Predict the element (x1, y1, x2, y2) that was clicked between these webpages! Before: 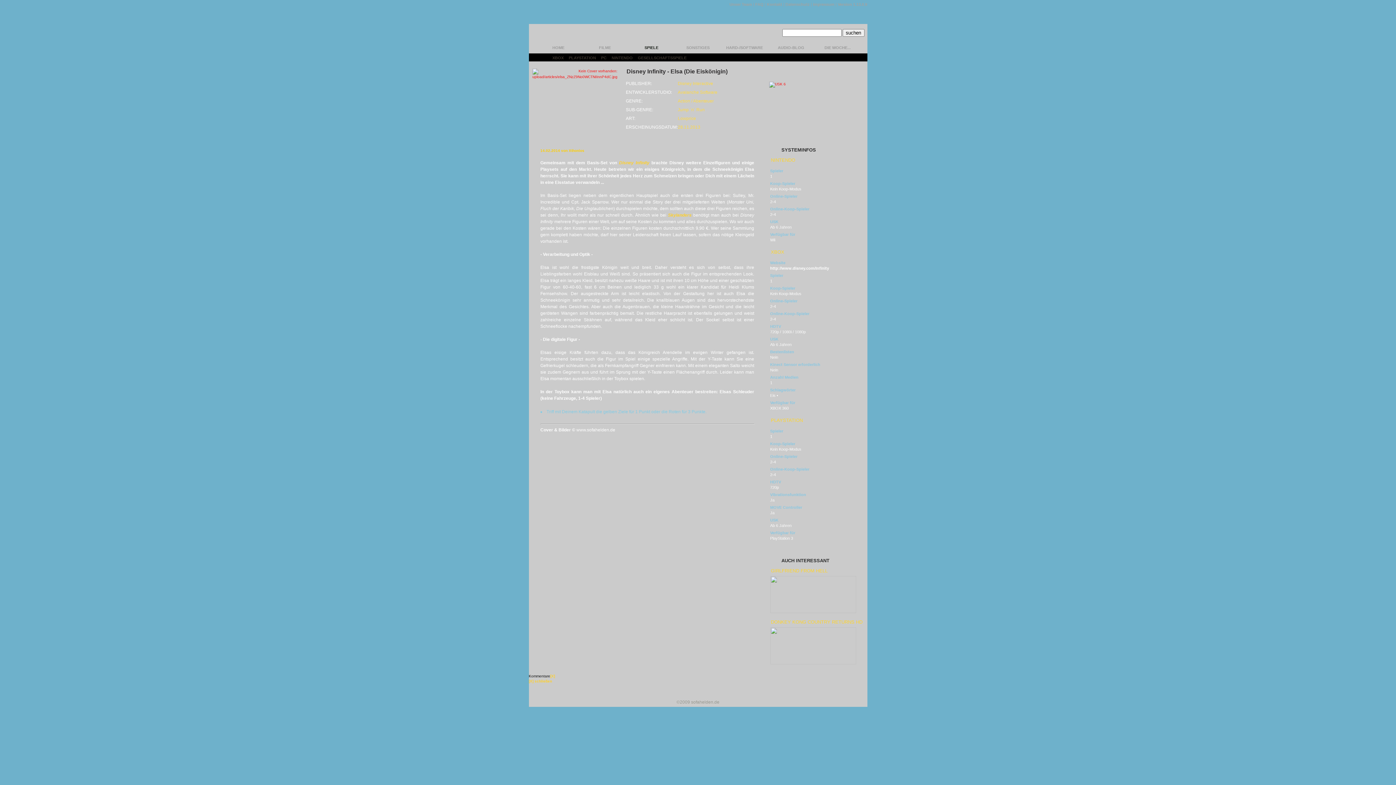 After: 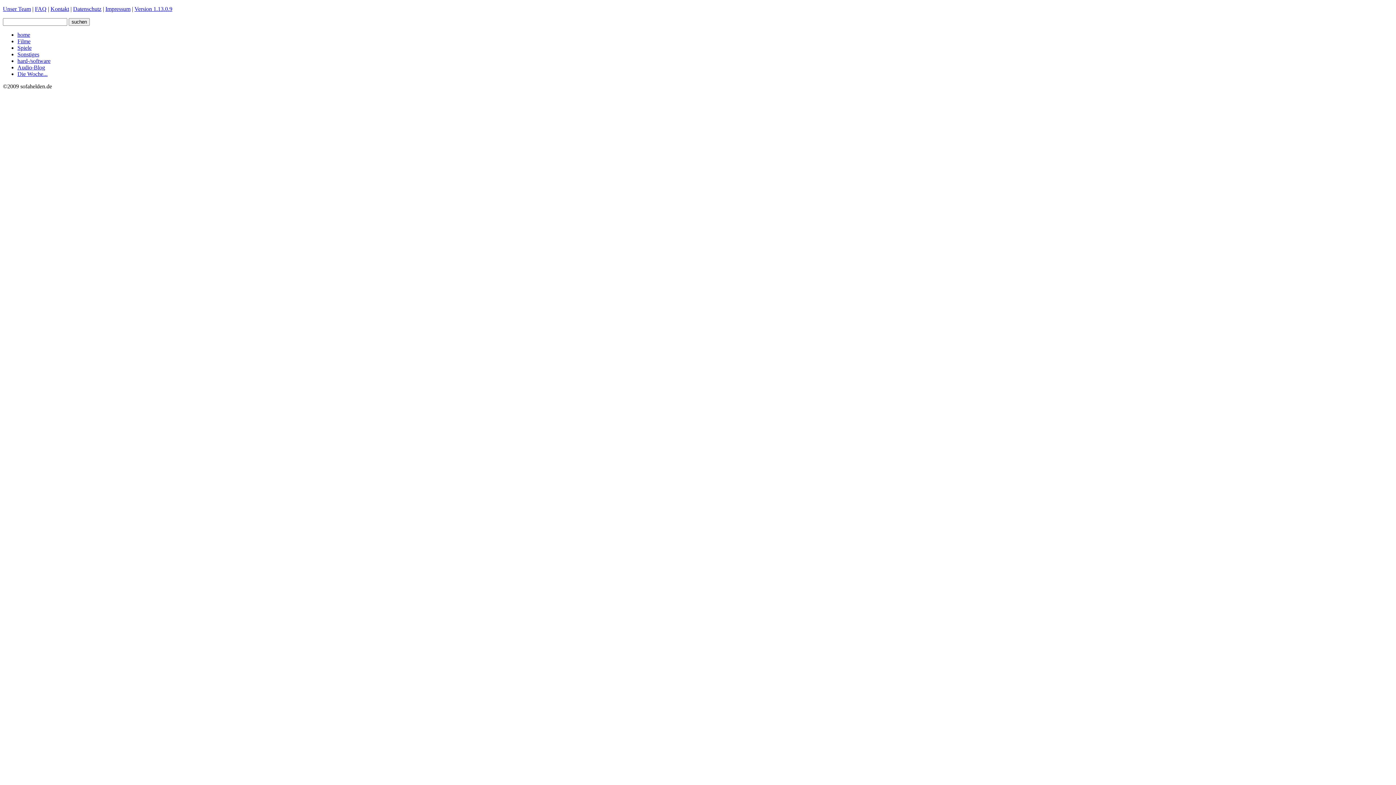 Action: label: AUDIO-BLOG bbox: (767, 41, 815, 57)